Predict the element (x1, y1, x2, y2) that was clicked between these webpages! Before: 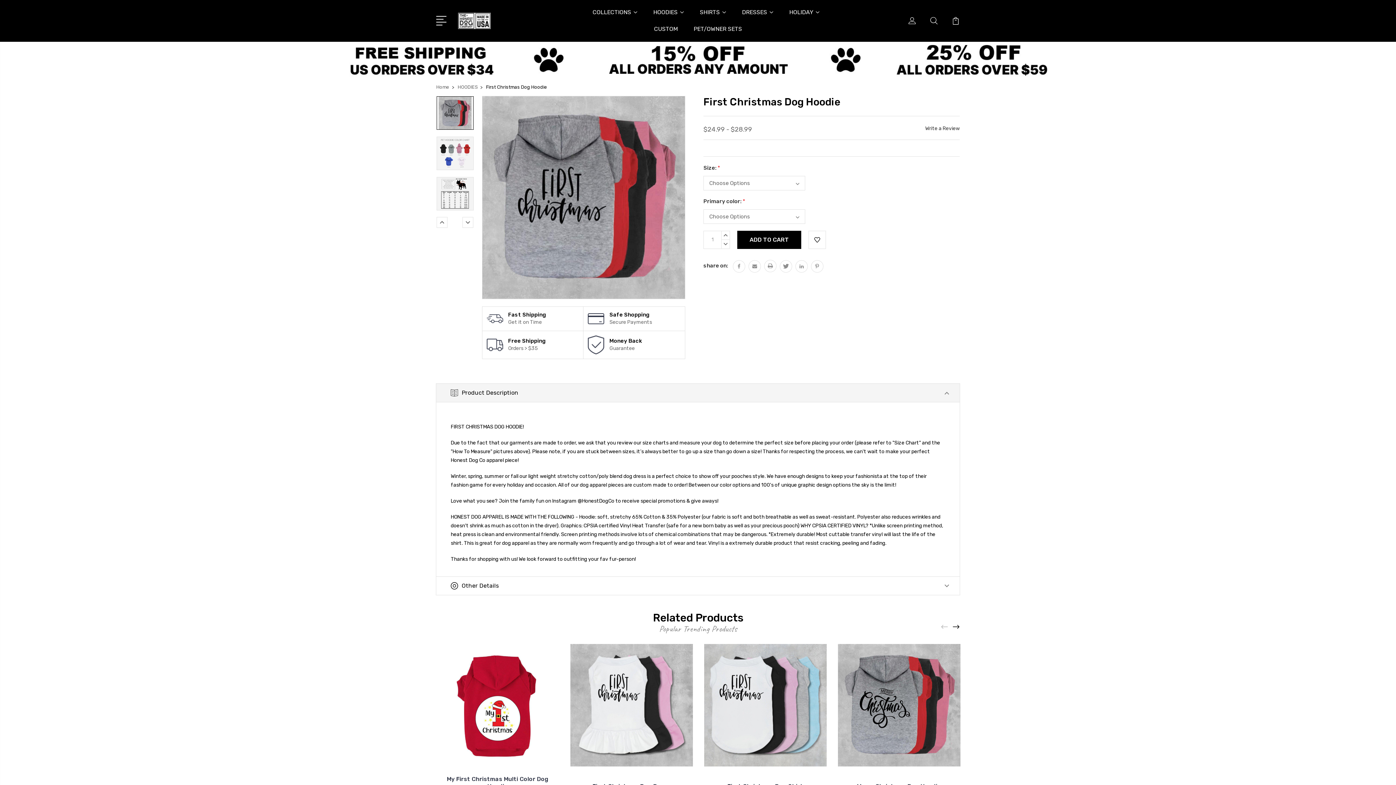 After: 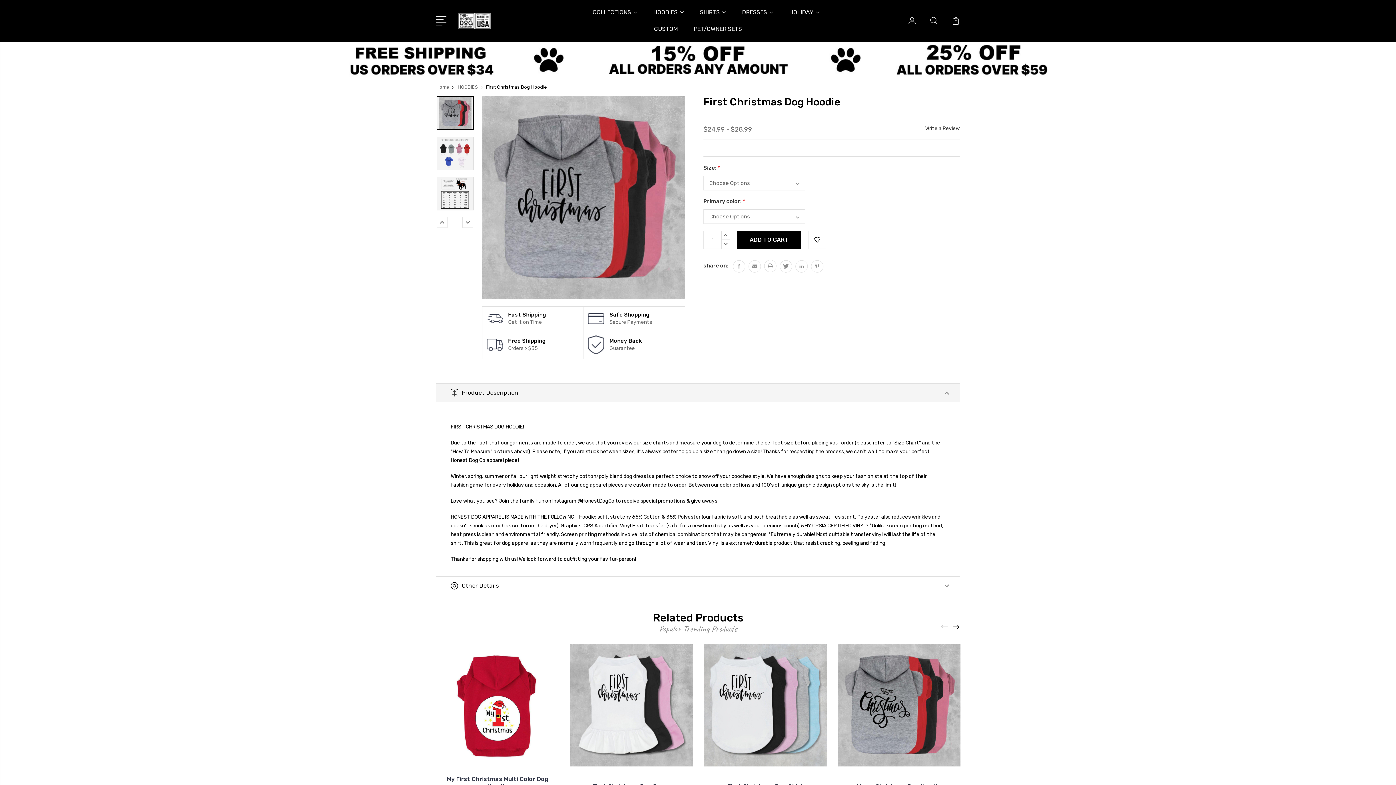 Action: bbox: (436, 96, 473, 129)